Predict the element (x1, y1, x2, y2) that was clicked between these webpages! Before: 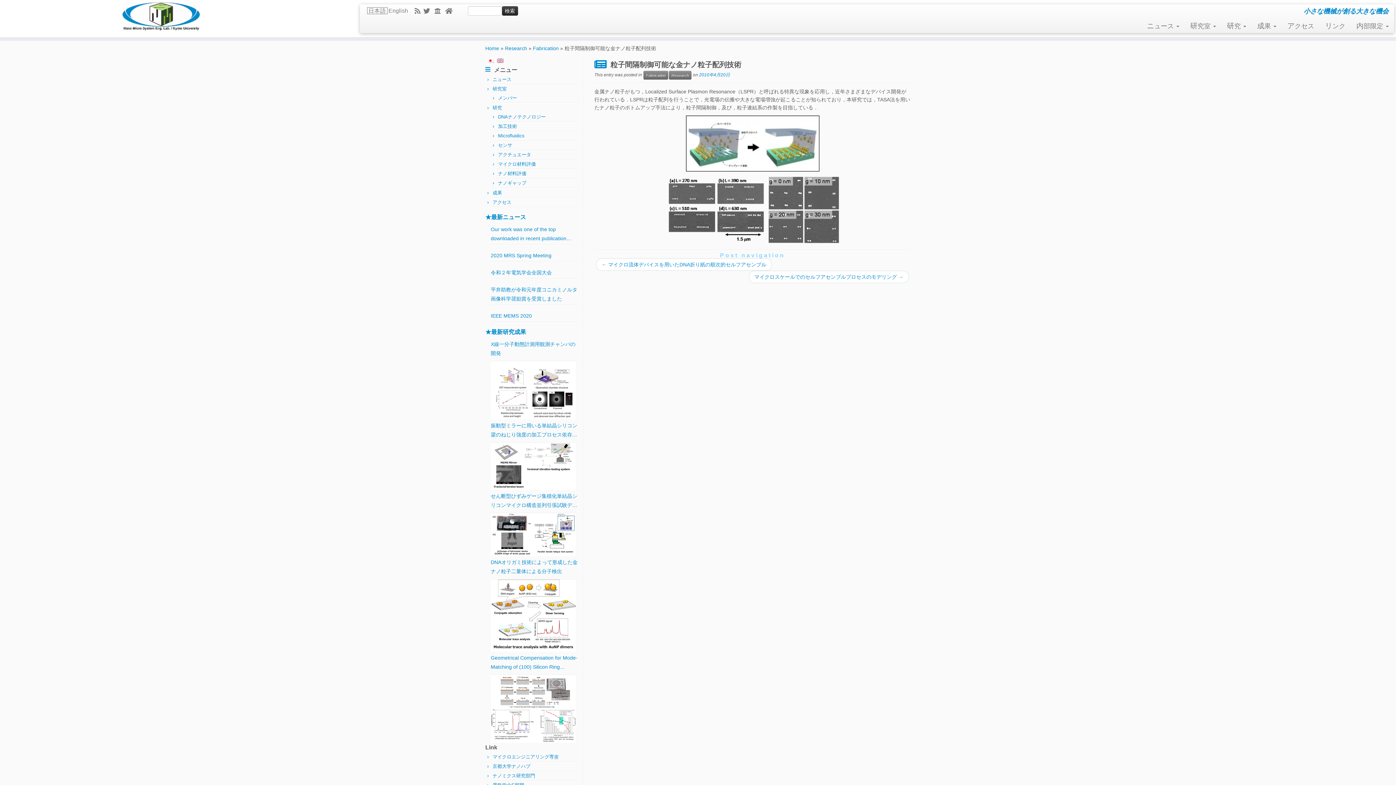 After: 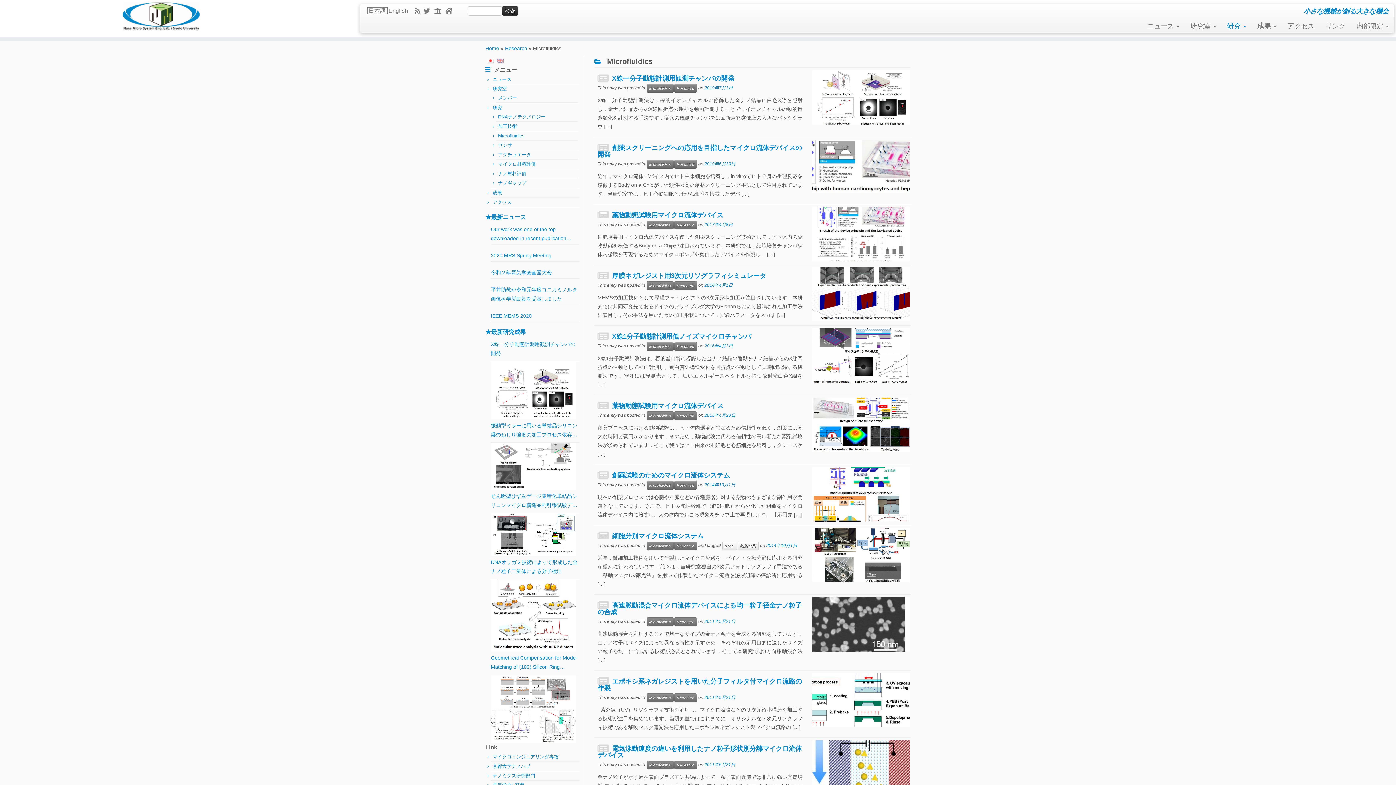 Action: label: Microfluidics bbox: (498, 133, 524, 138)